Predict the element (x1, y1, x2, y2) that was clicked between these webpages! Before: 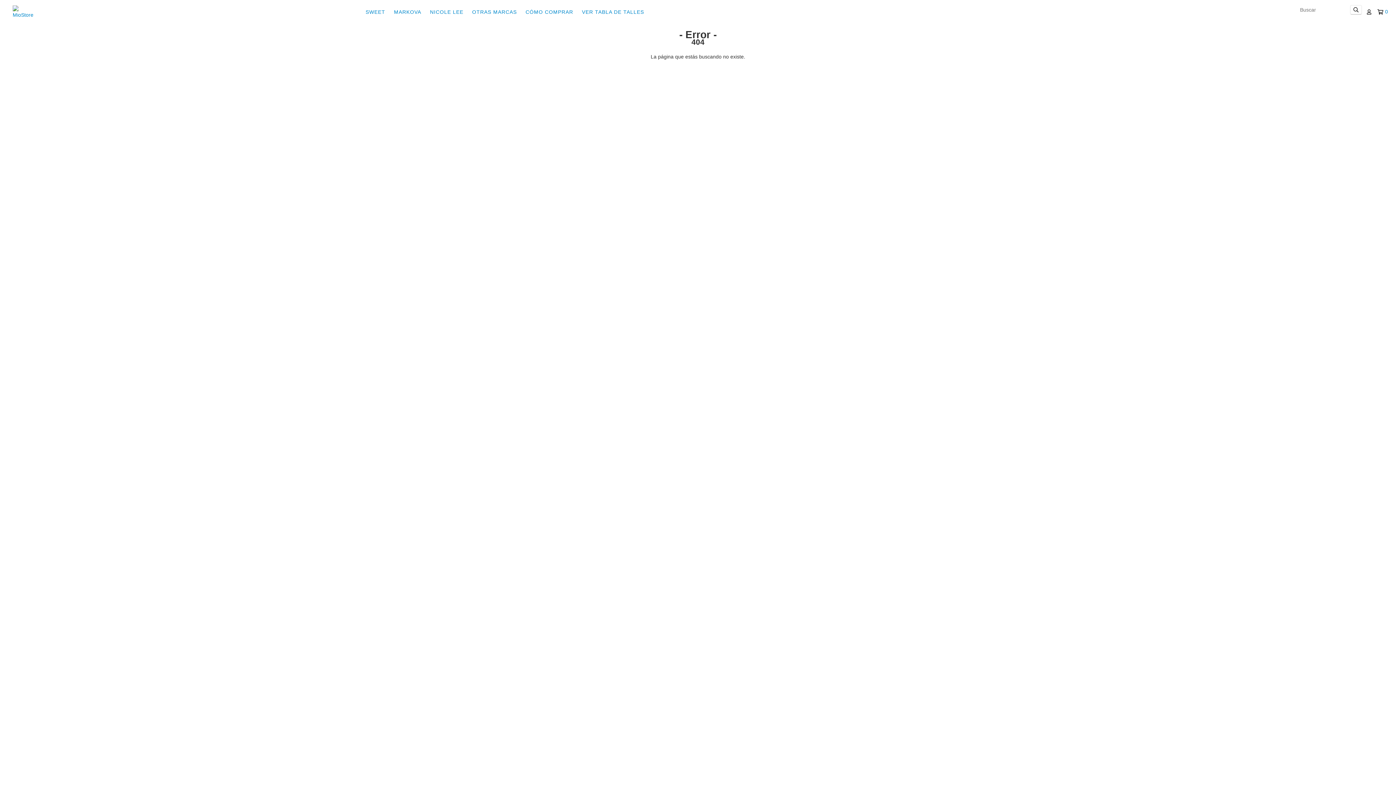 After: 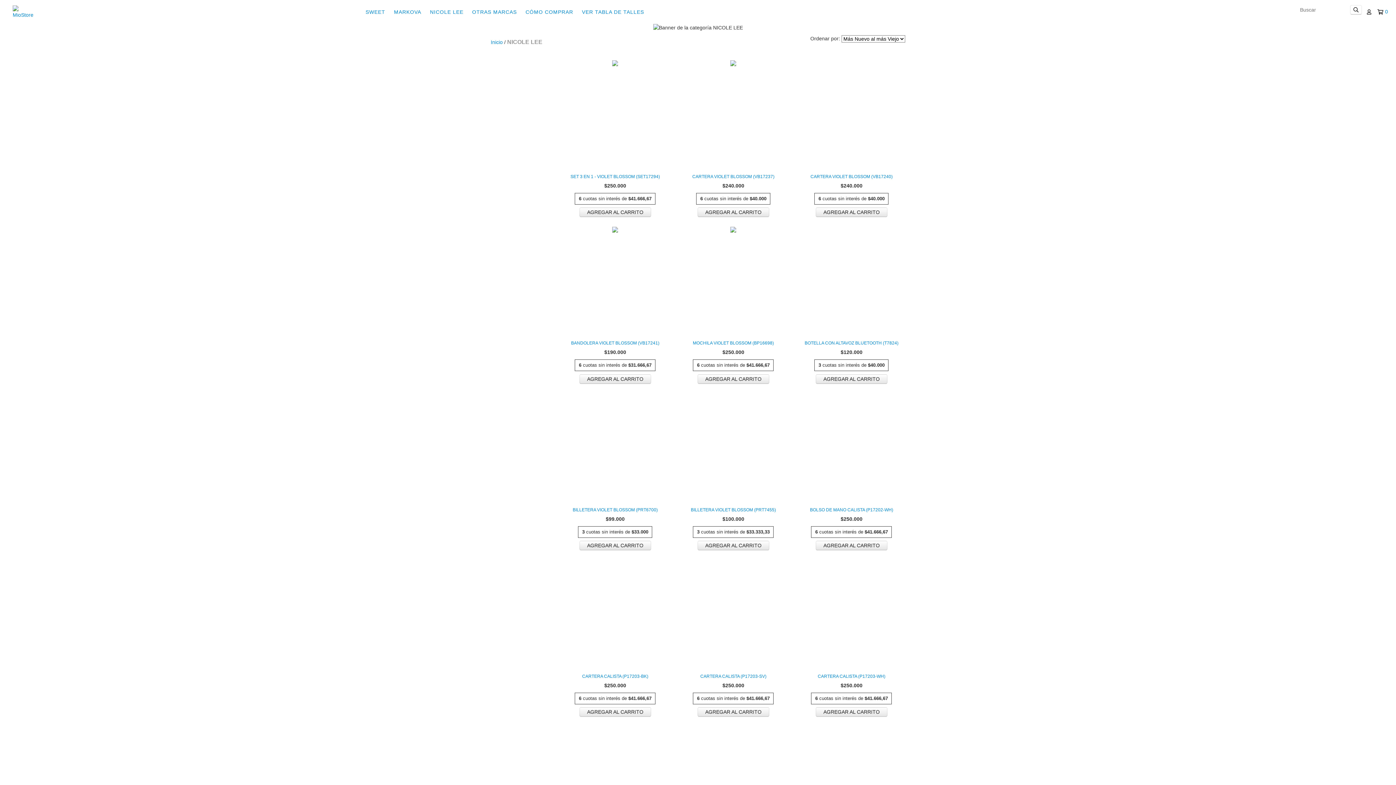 Action: label: NICOLE LEE bbox: (426, 4, 467, 19)